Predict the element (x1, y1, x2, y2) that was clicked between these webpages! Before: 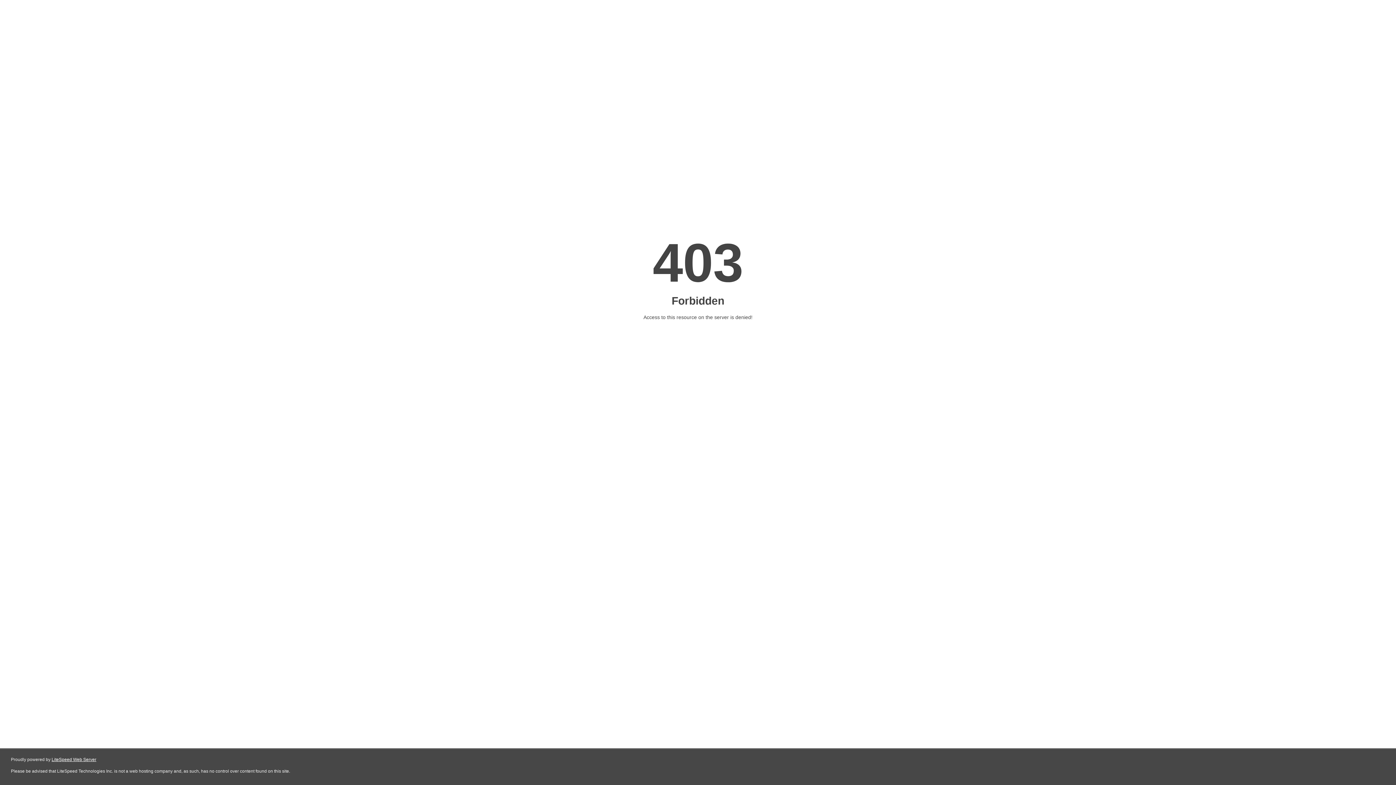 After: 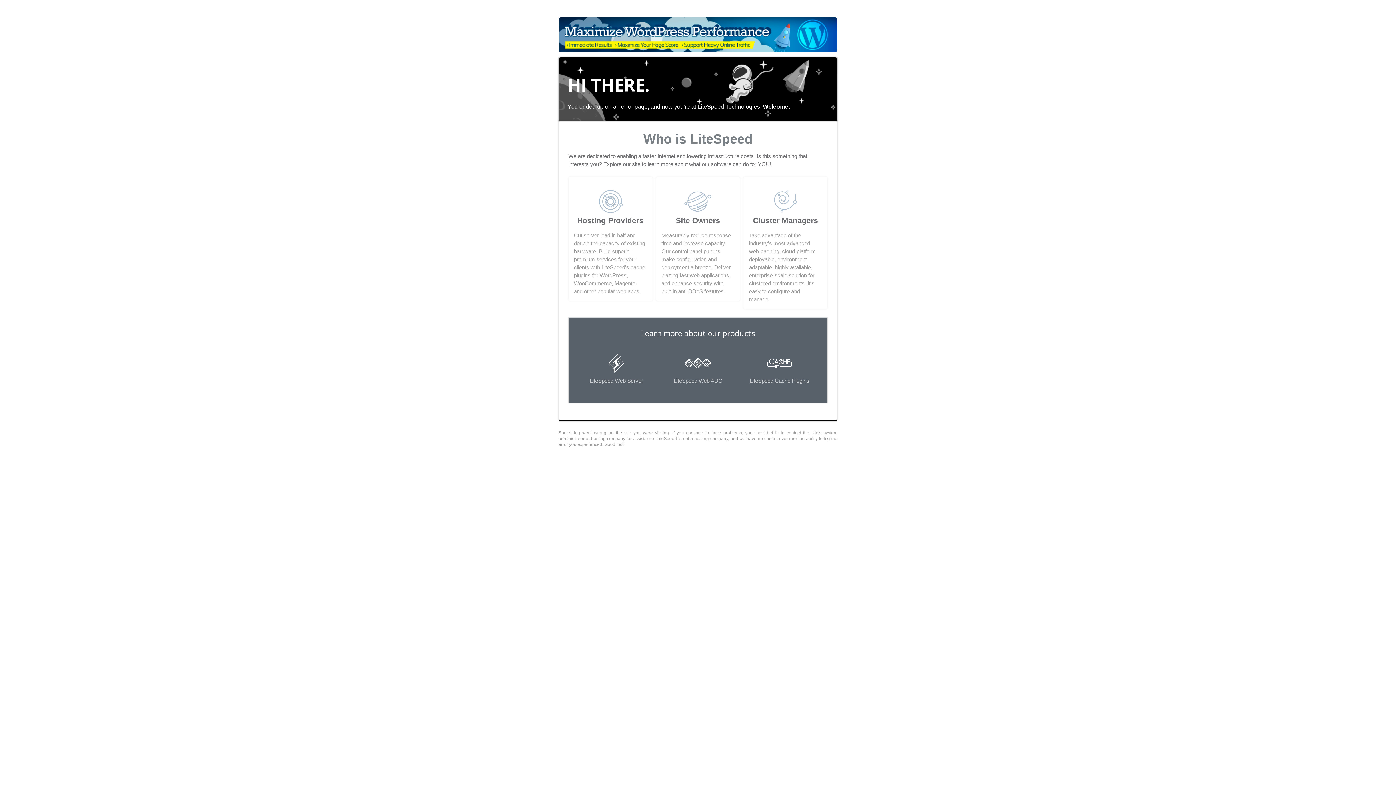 Action: label: LiteSpeed Web Server bbox: (51, 757, 96, 762)